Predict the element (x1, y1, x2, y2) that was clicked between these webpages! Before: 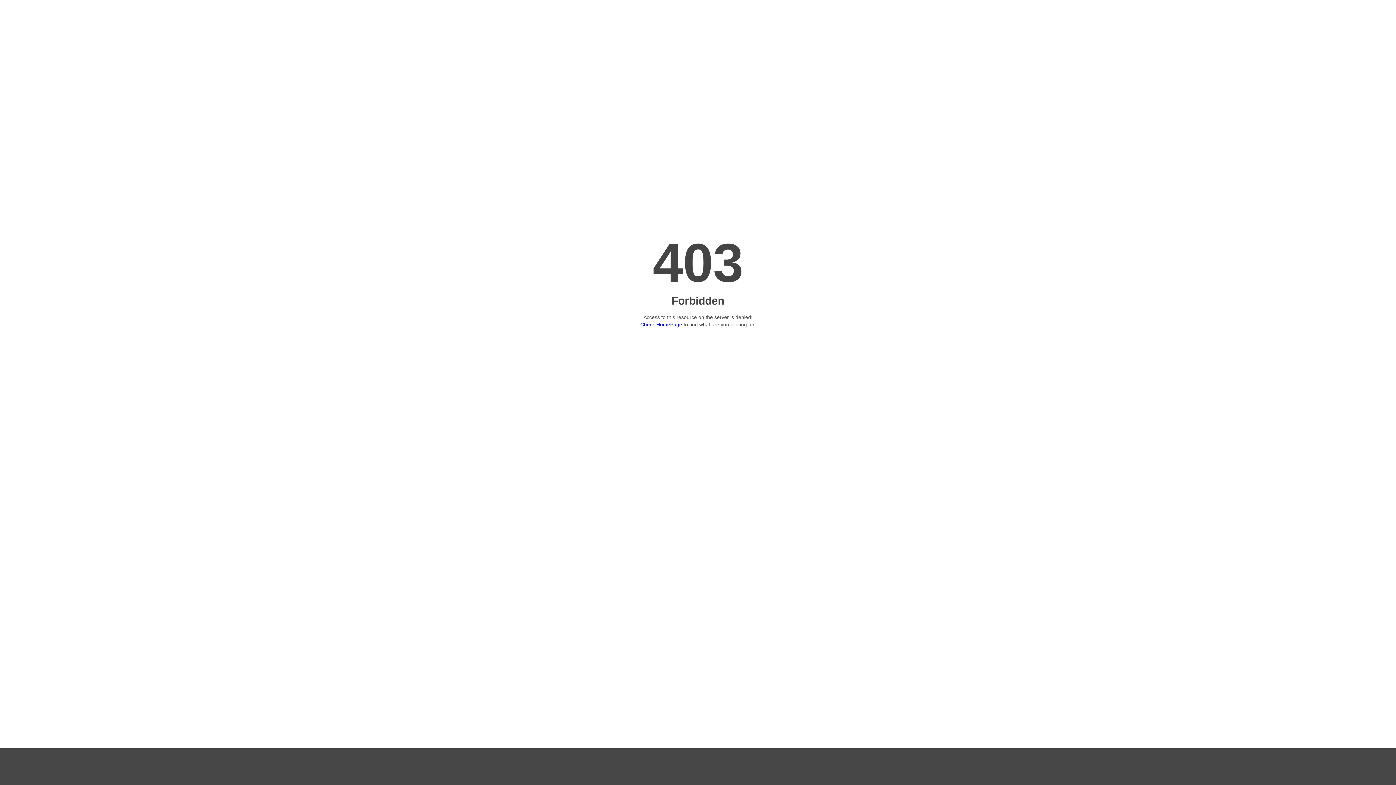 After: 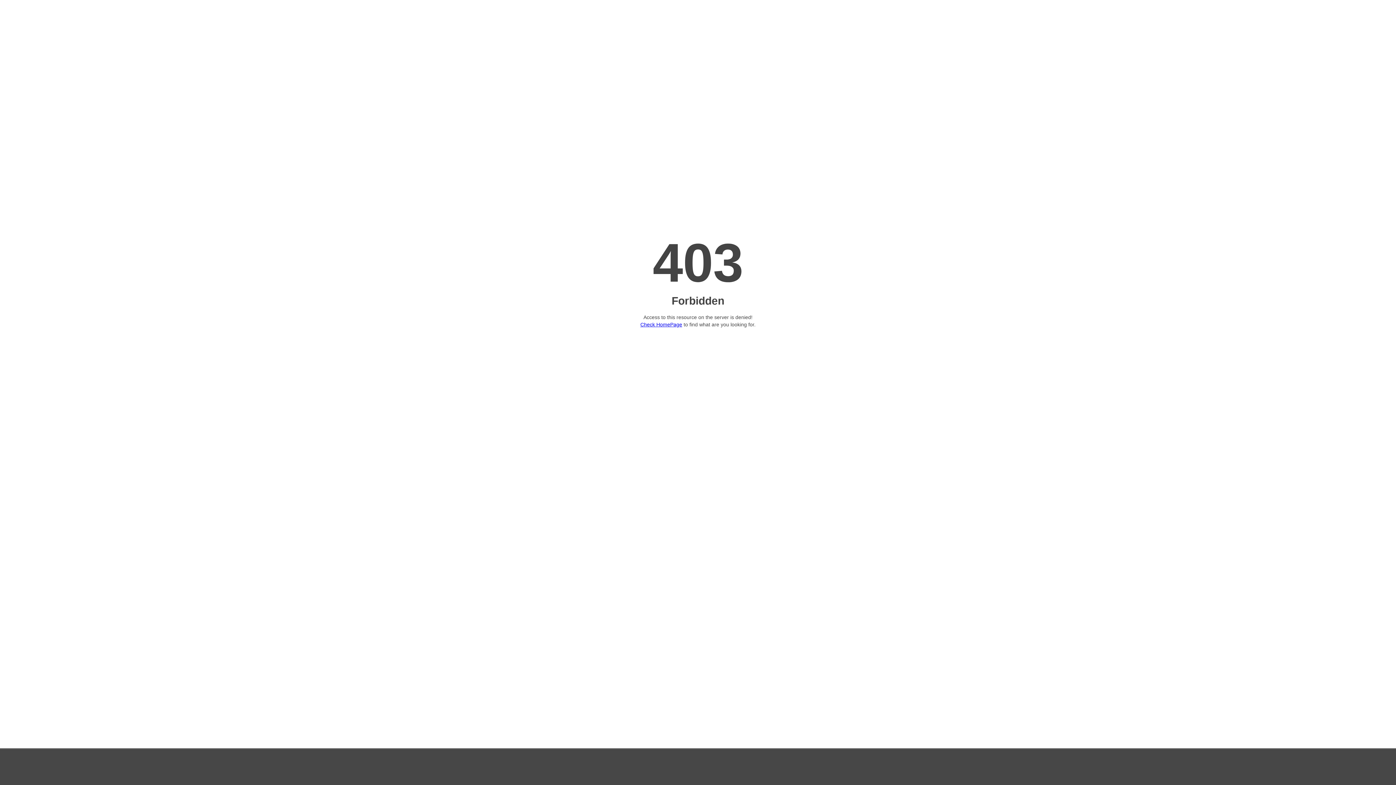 Action: label: Check HomePage bbox: (640, 321, 682, 327)